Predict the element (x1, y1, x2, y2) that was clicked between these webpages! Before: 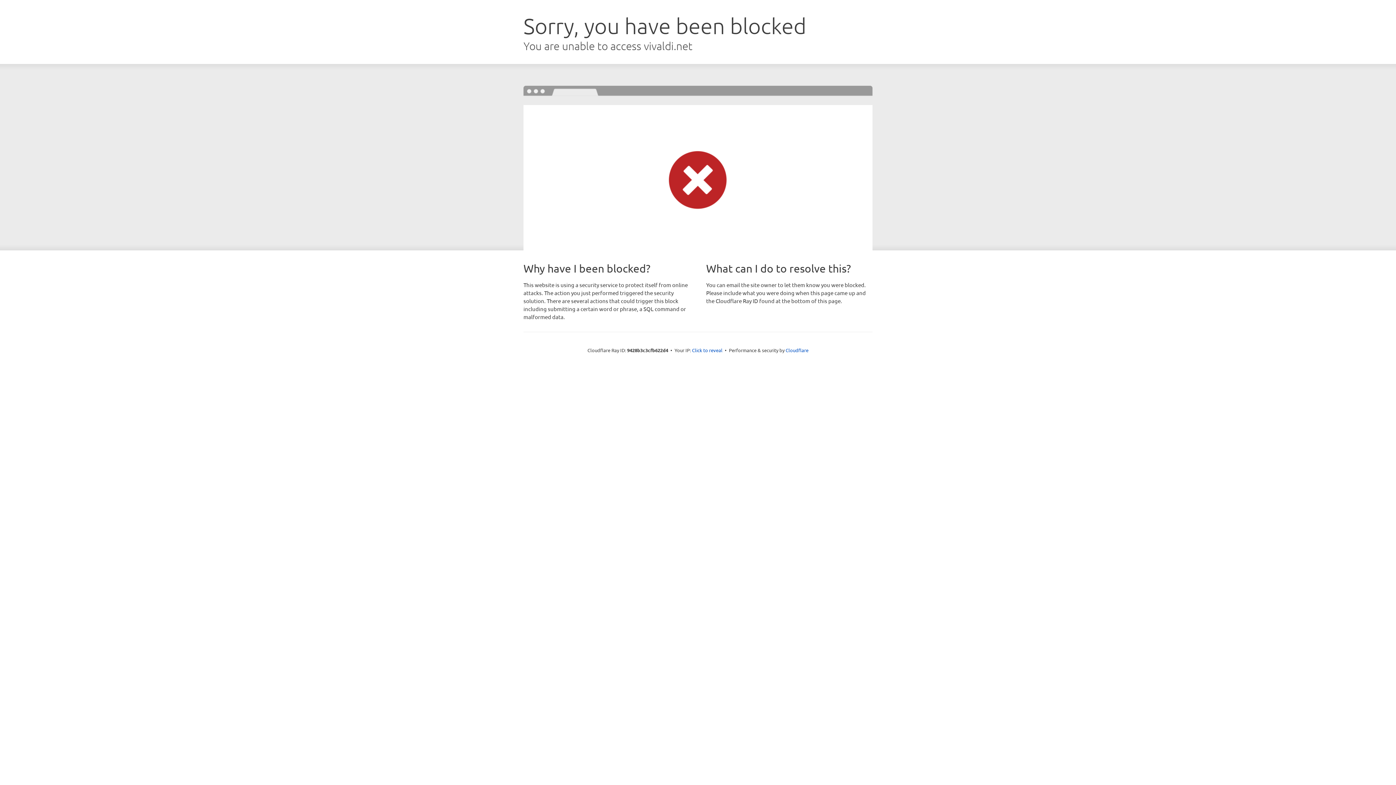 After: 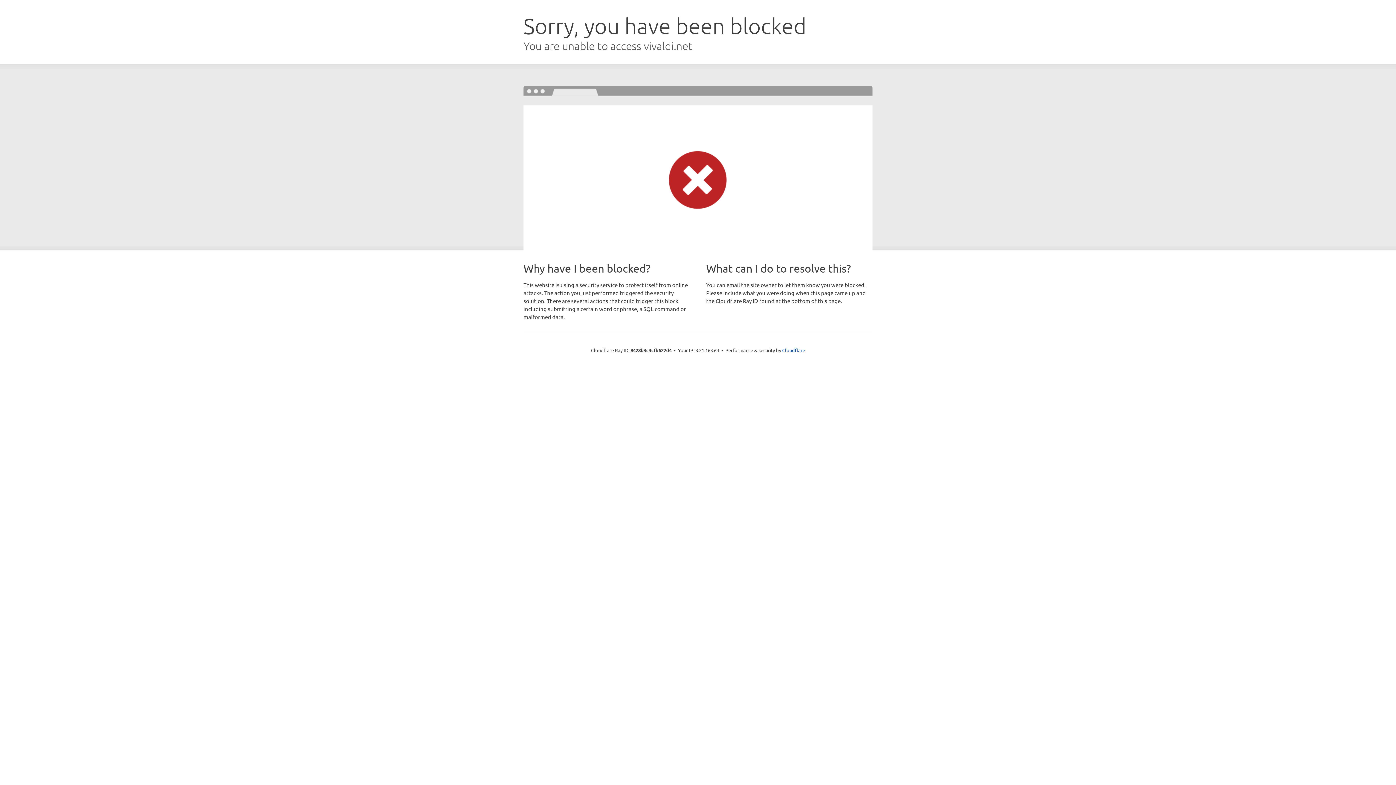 Action: label: Click to reveal bbox: (692, 346, 722, 353)